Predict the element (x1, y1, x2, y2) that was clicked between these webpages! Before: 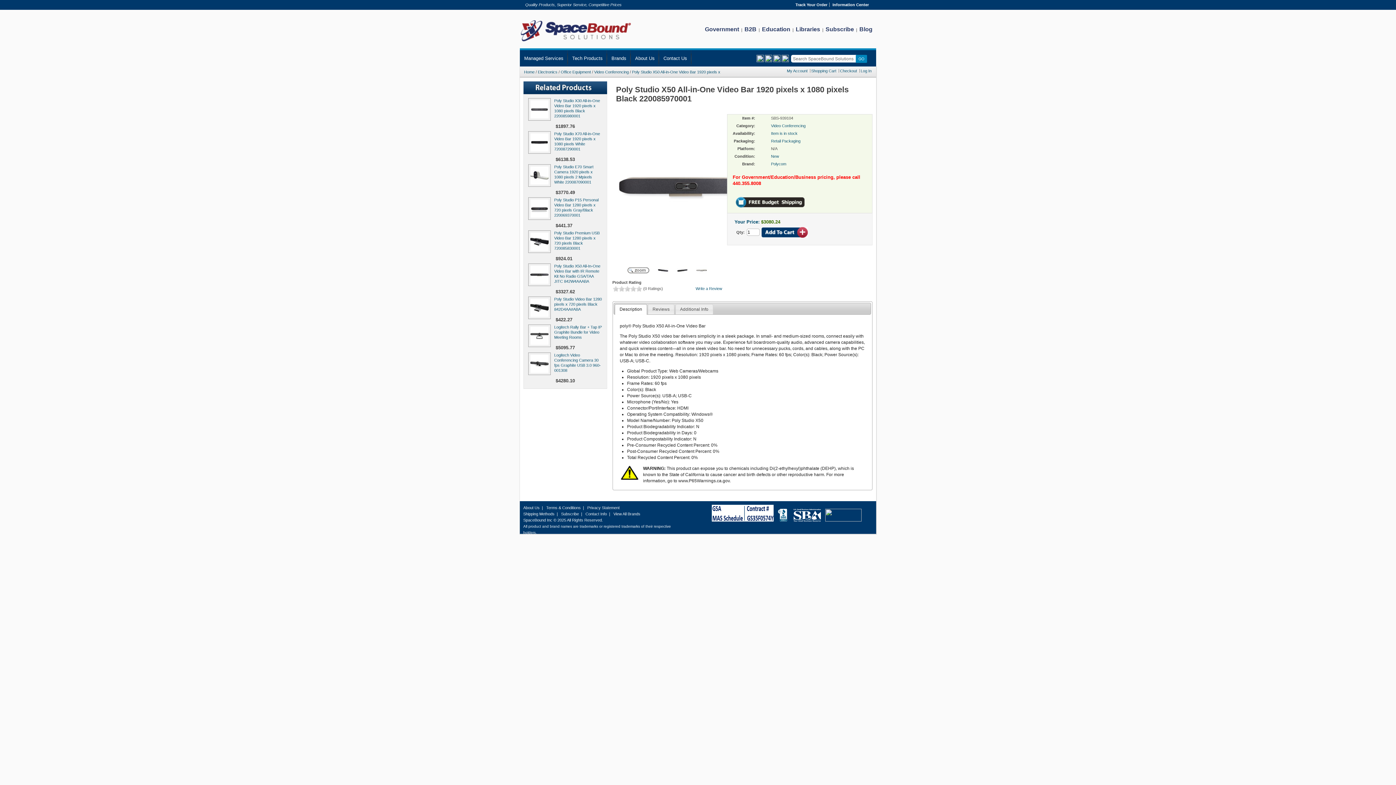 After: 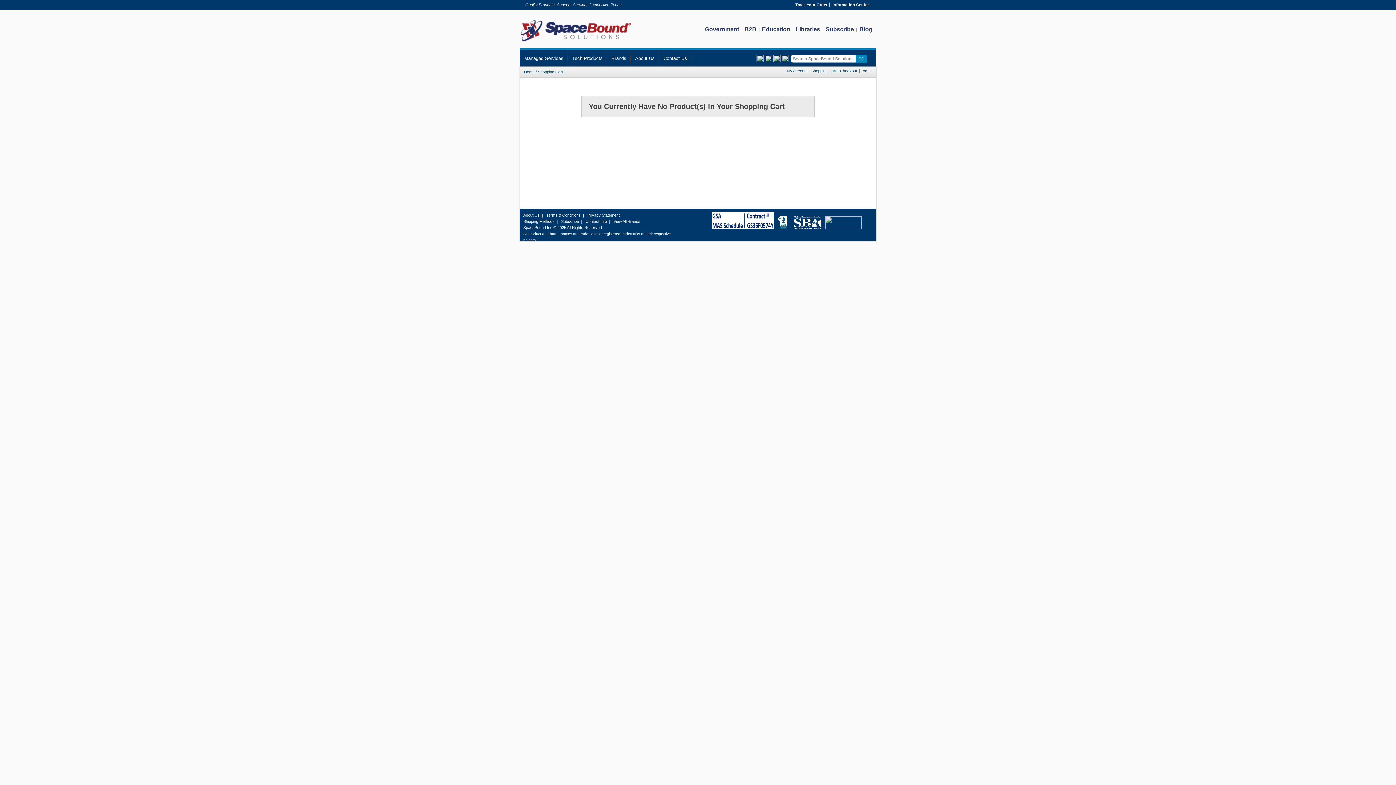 Action: label: Shopping Cart bbox: (811, 68, 839, 72)